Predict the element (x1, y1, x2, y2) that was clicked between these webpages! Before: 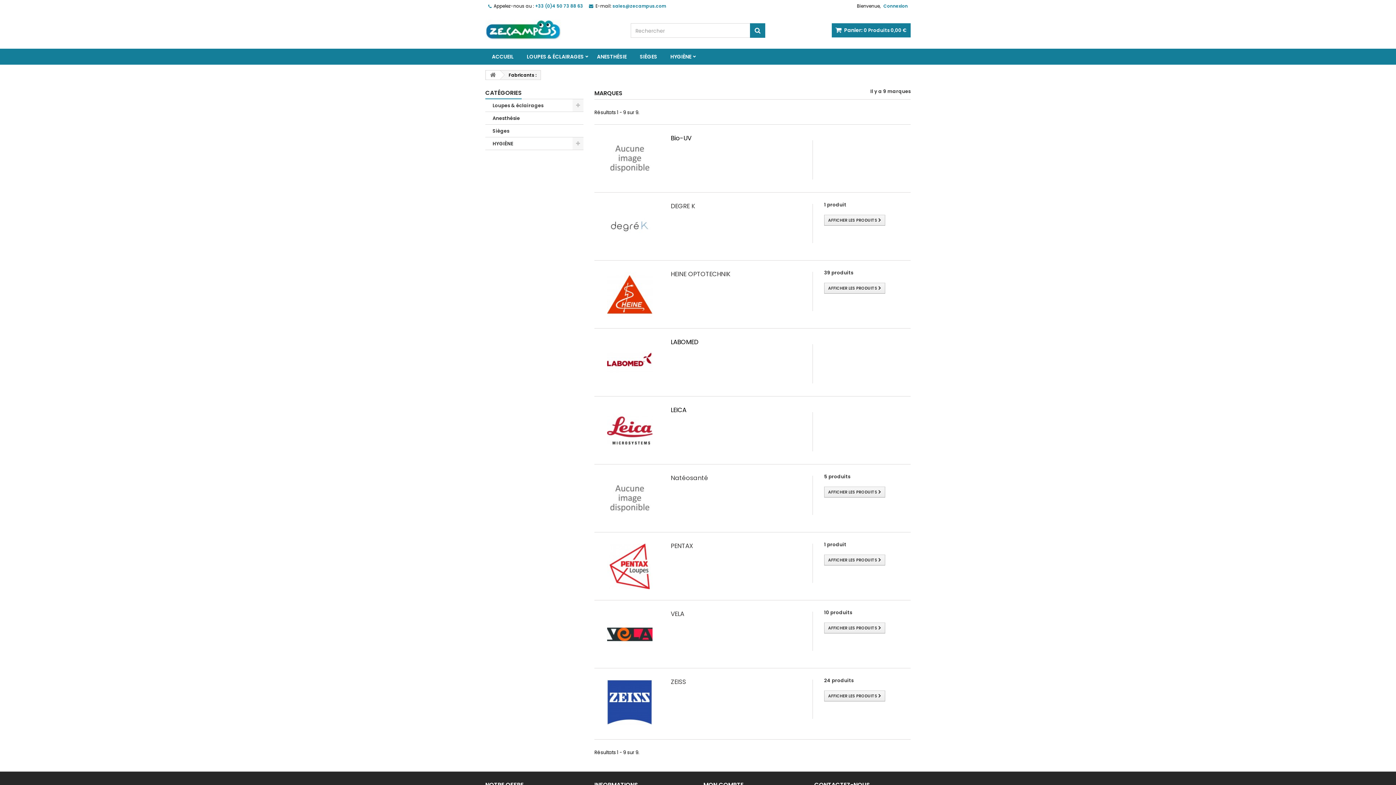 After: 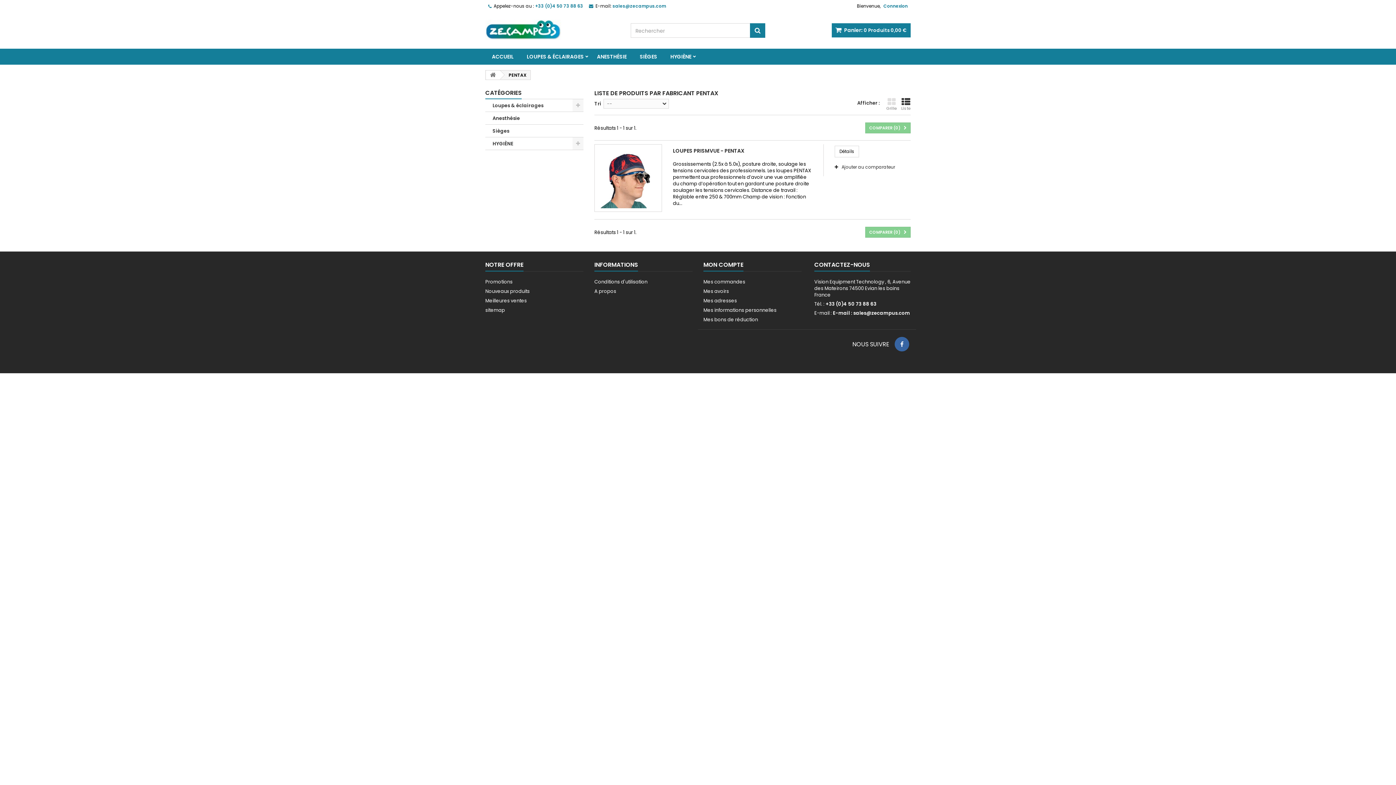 Action: bbox: (824, 541, 846, 548) label: 1 produit